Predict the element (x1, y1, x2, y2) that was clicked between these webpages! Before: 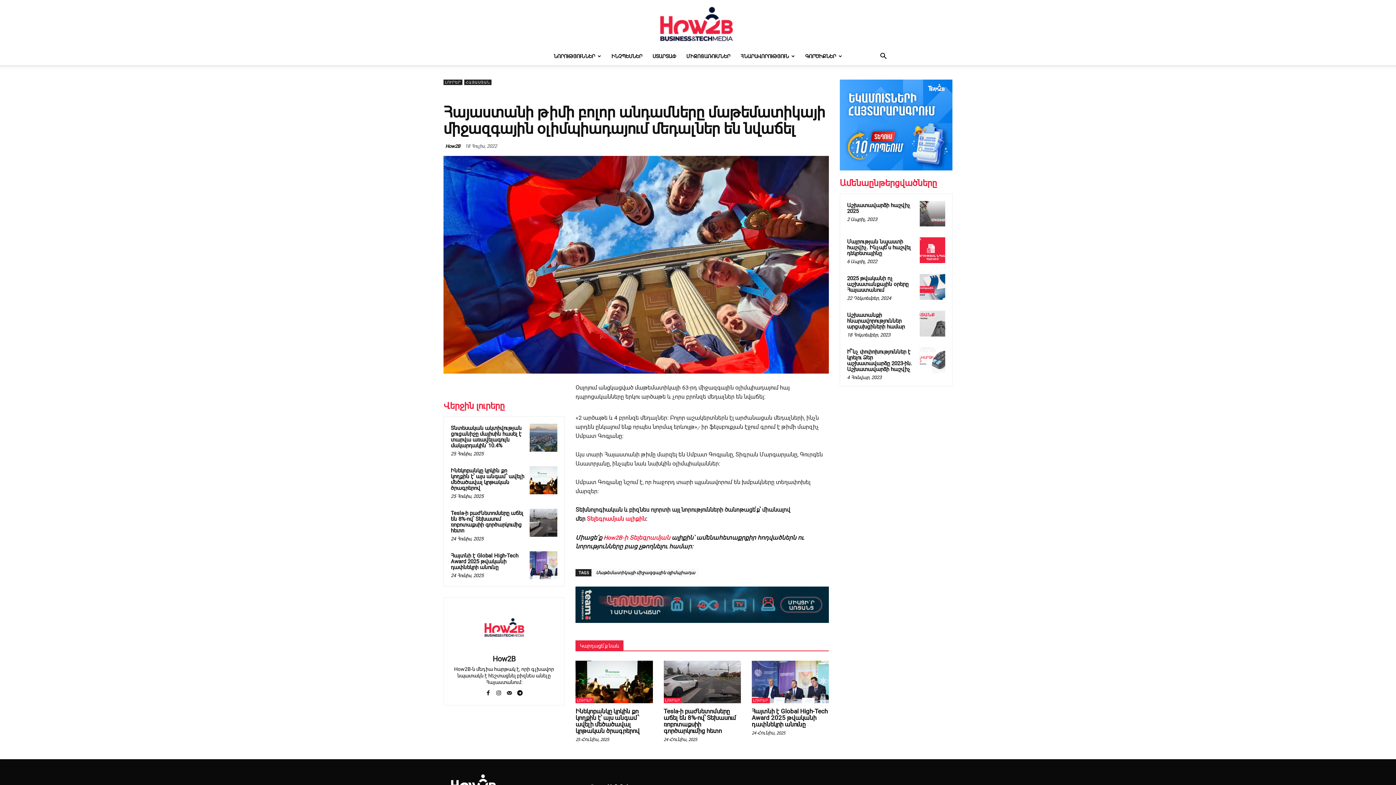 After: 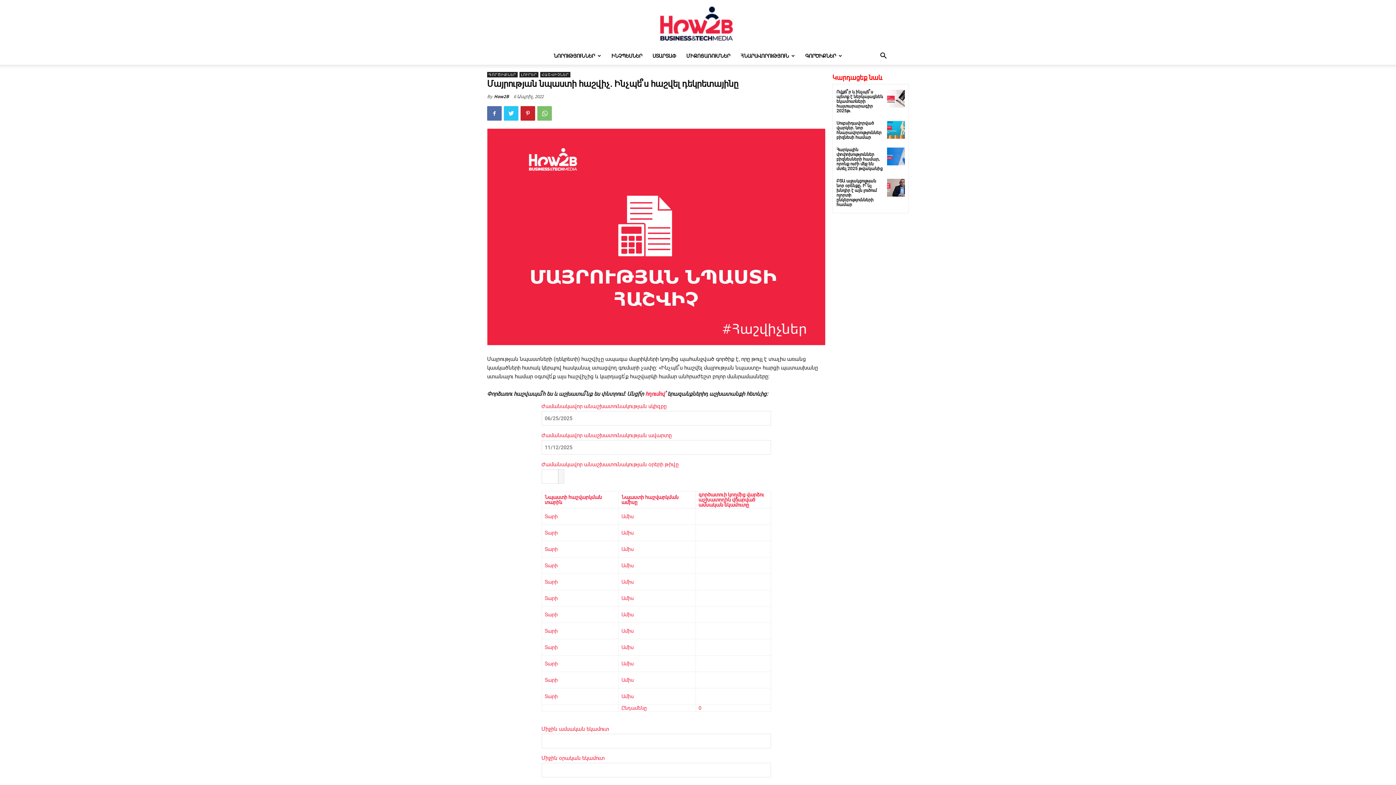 Action: bbox: (919, 237, 945, 263)